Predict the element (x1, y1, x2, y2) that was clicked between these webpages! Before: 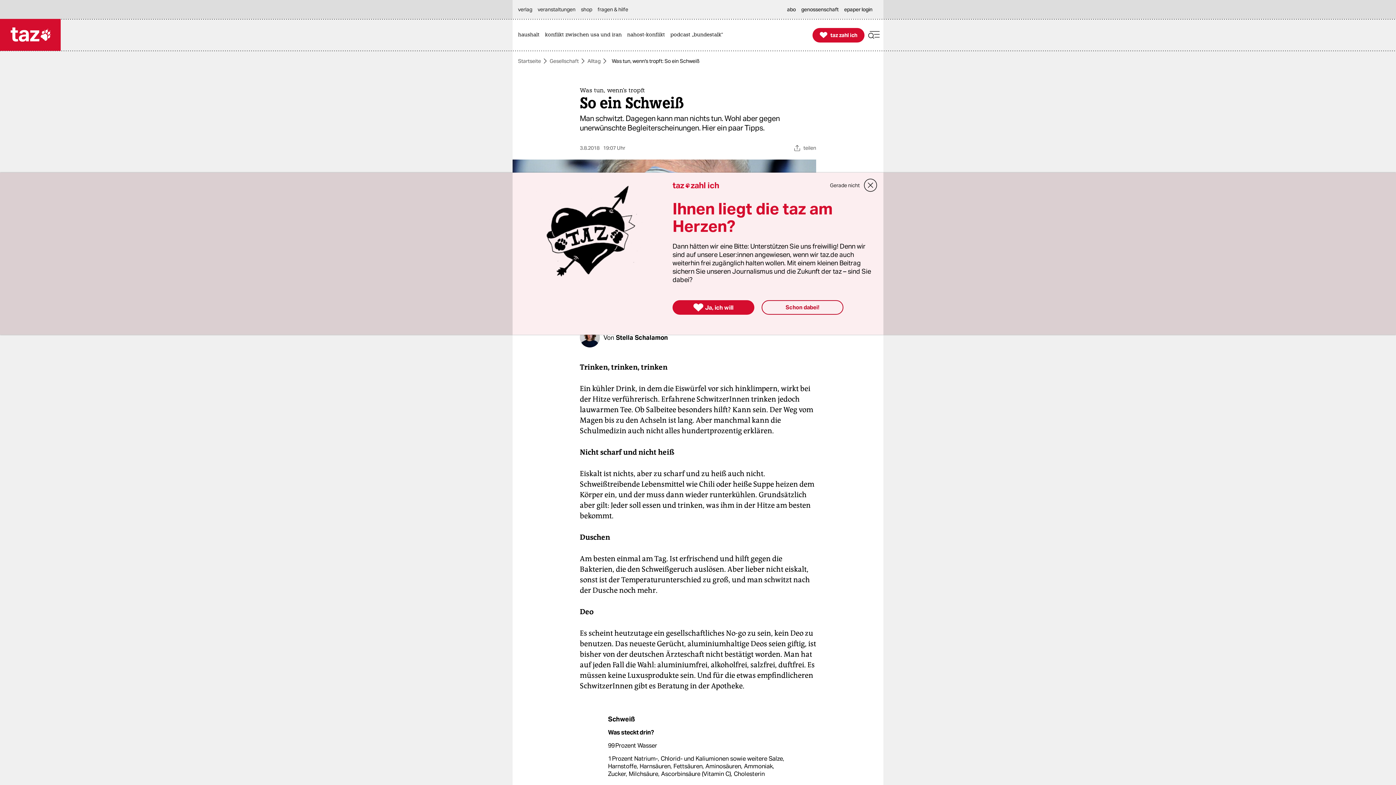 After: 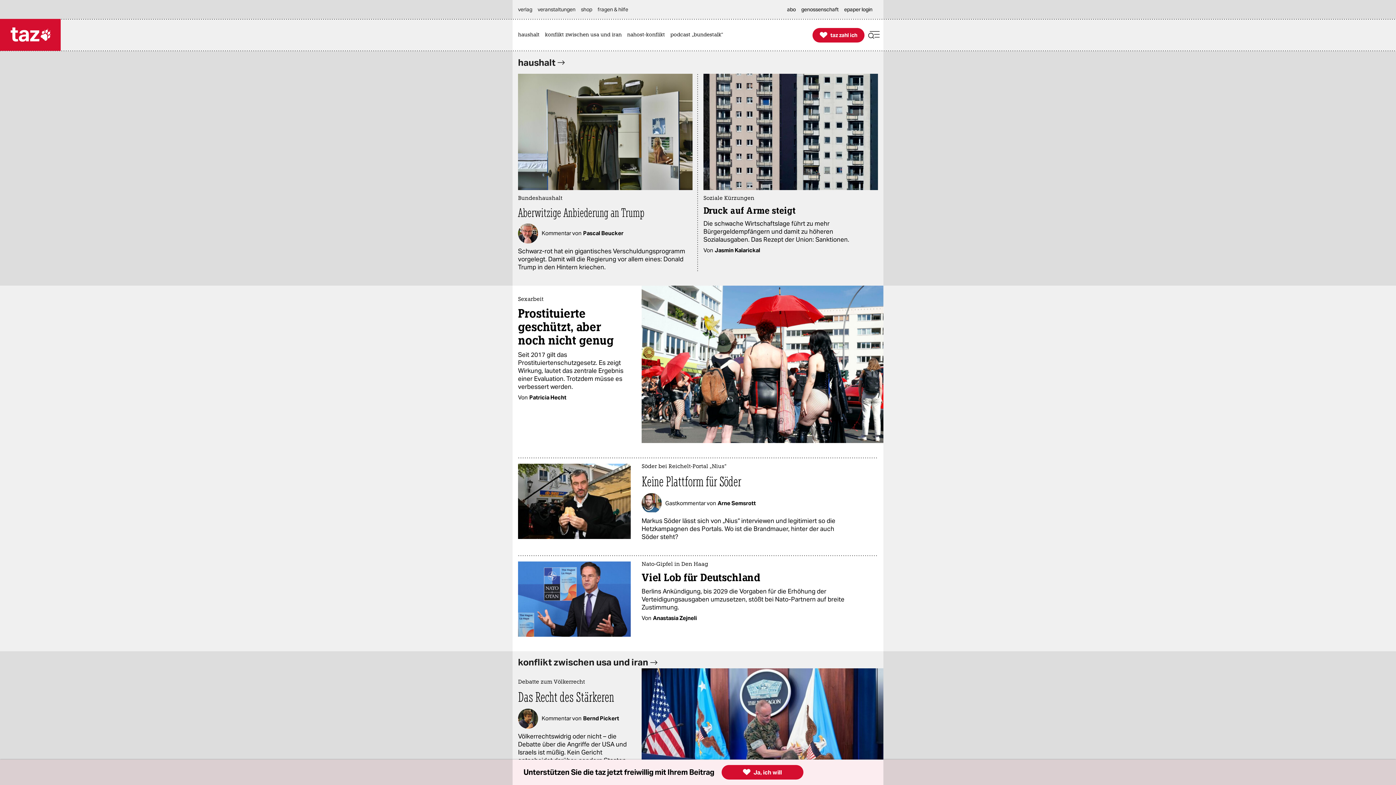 Action: bbox: (0, 18, 60, 50)